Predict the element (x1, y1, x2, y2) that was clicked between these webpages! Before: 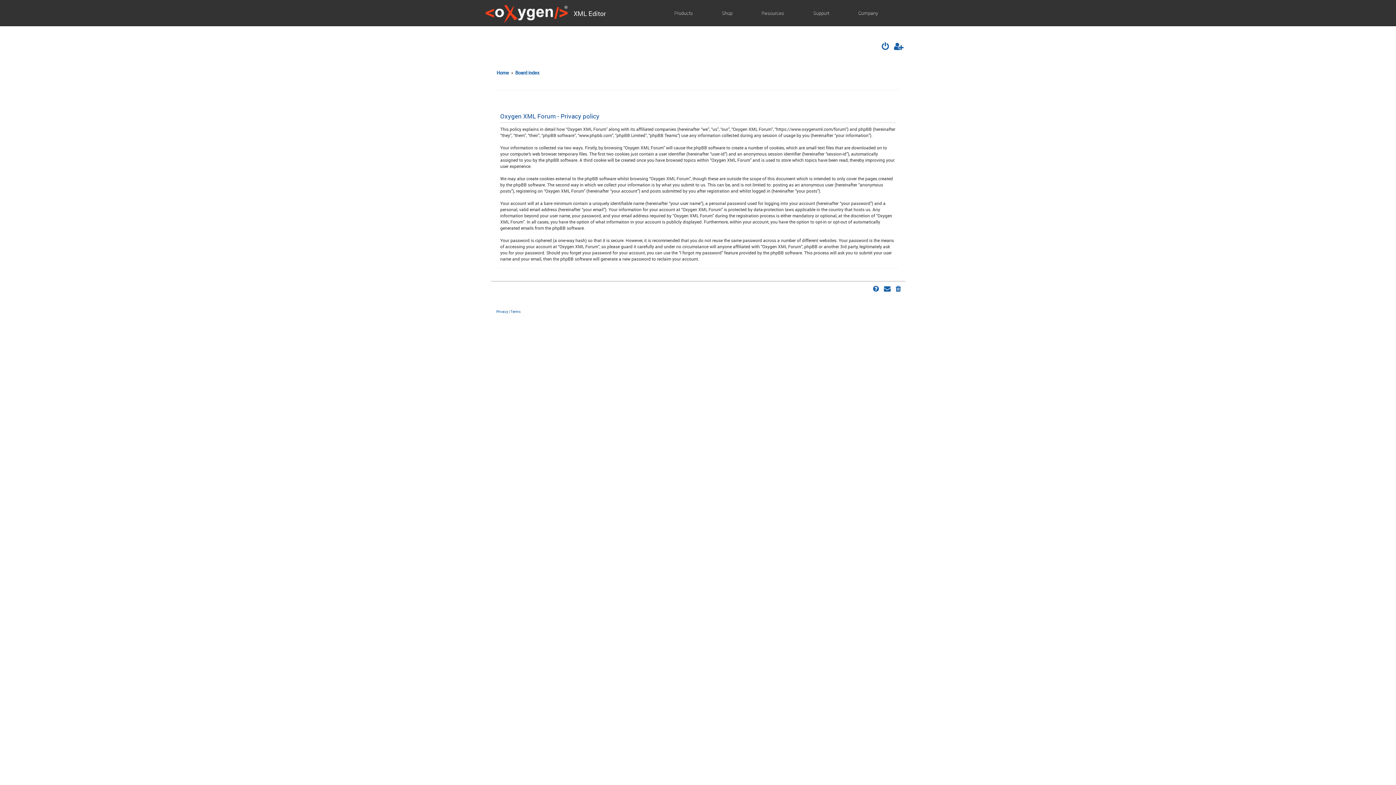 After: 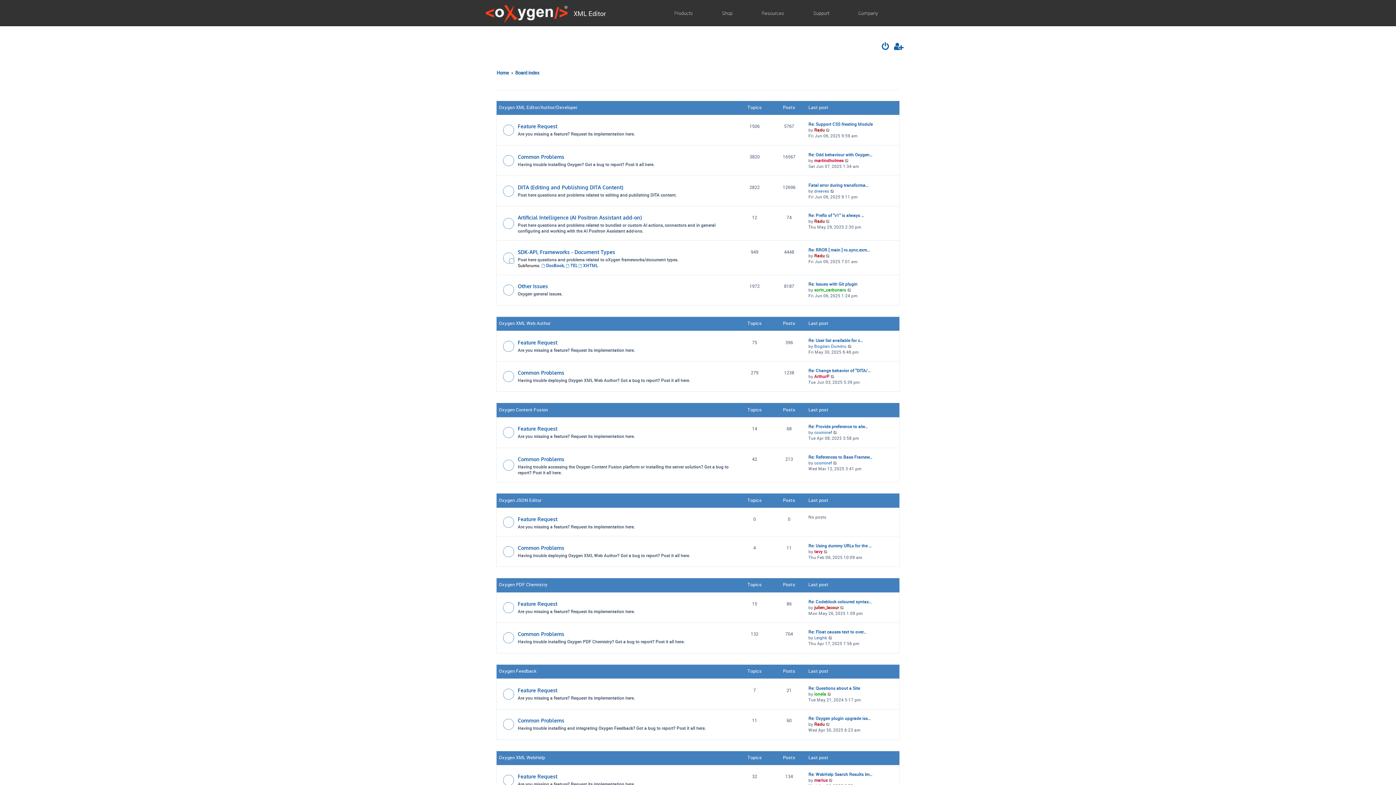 Action: bbox: (515, 67, 539, 78) label: Board index